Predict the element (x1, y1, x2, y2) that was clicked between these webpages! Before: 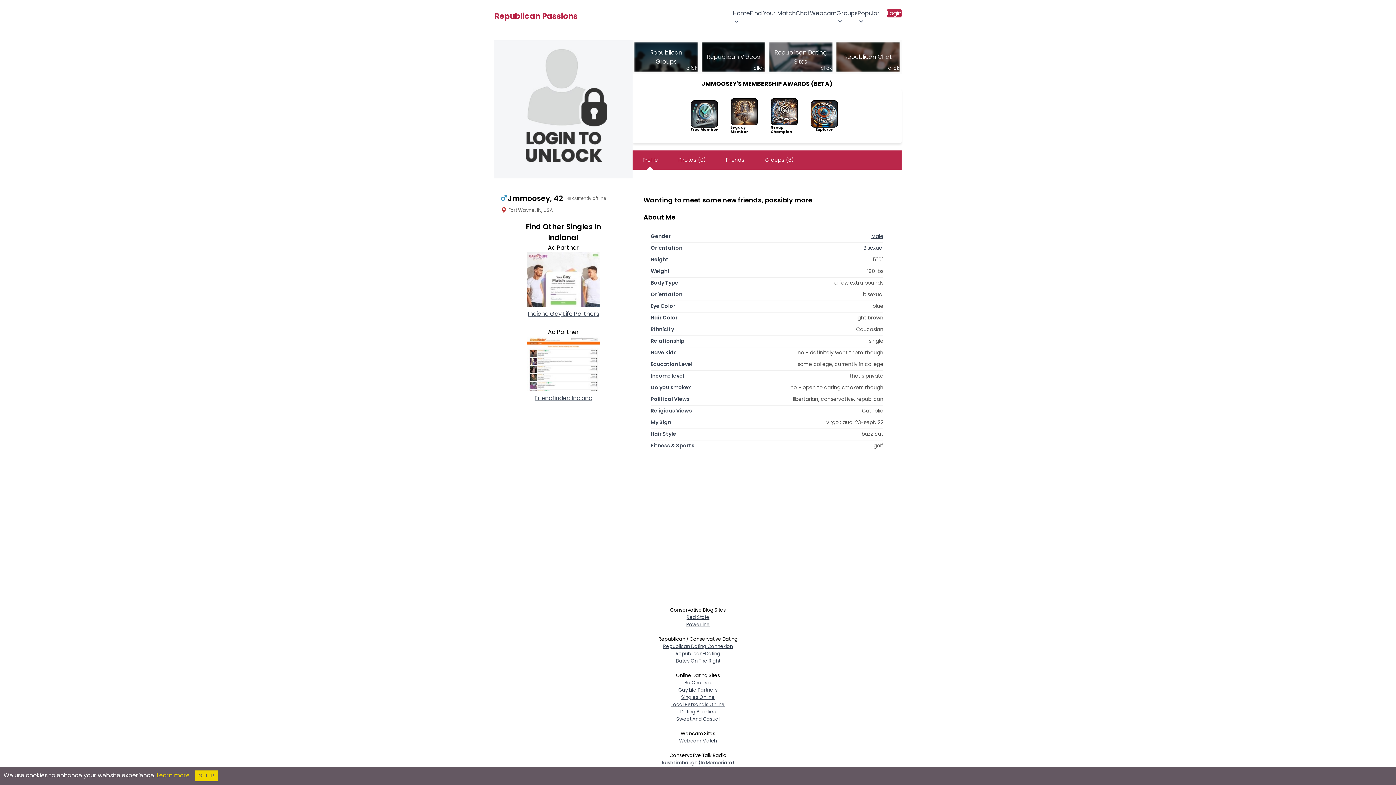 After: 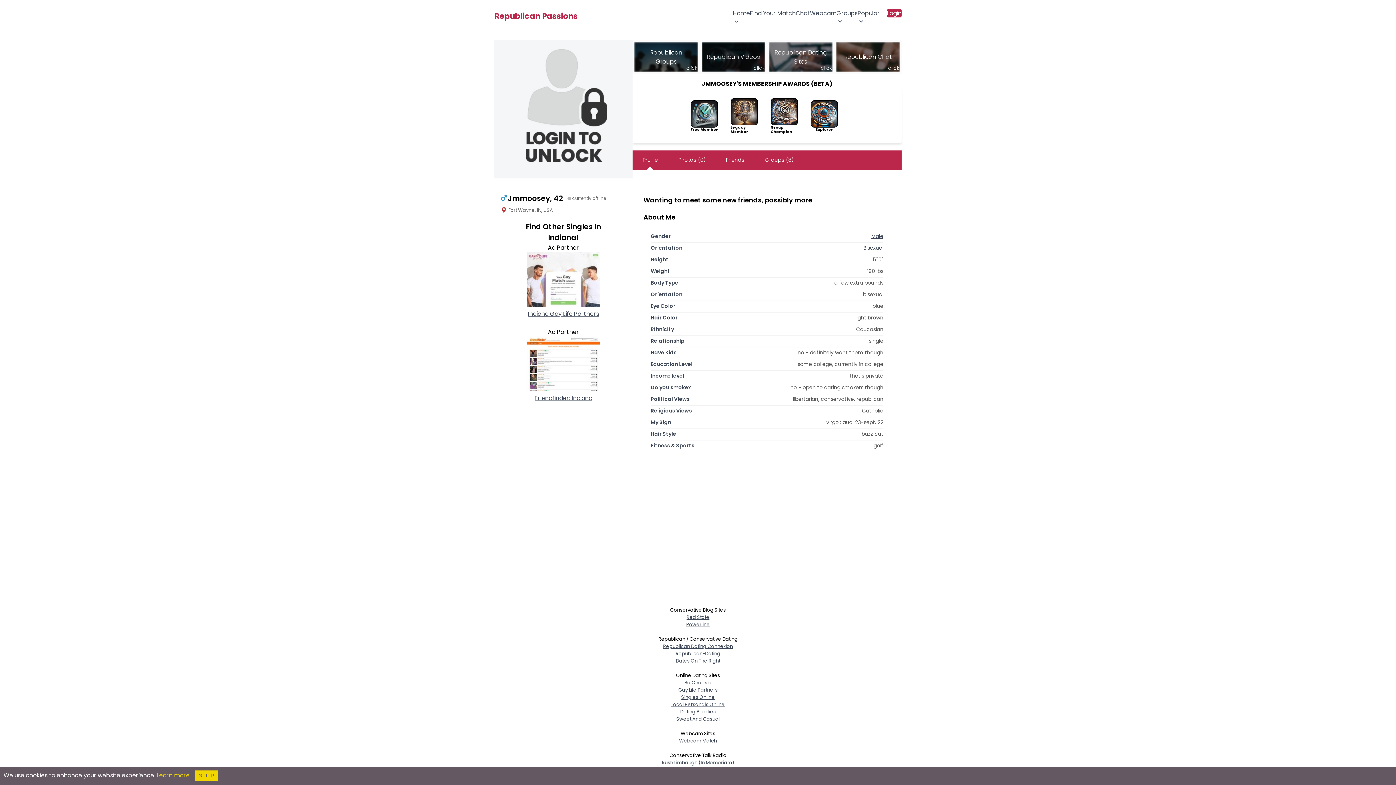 Action: label: Local Personals Online bbox: (671, 701, 724, 708)